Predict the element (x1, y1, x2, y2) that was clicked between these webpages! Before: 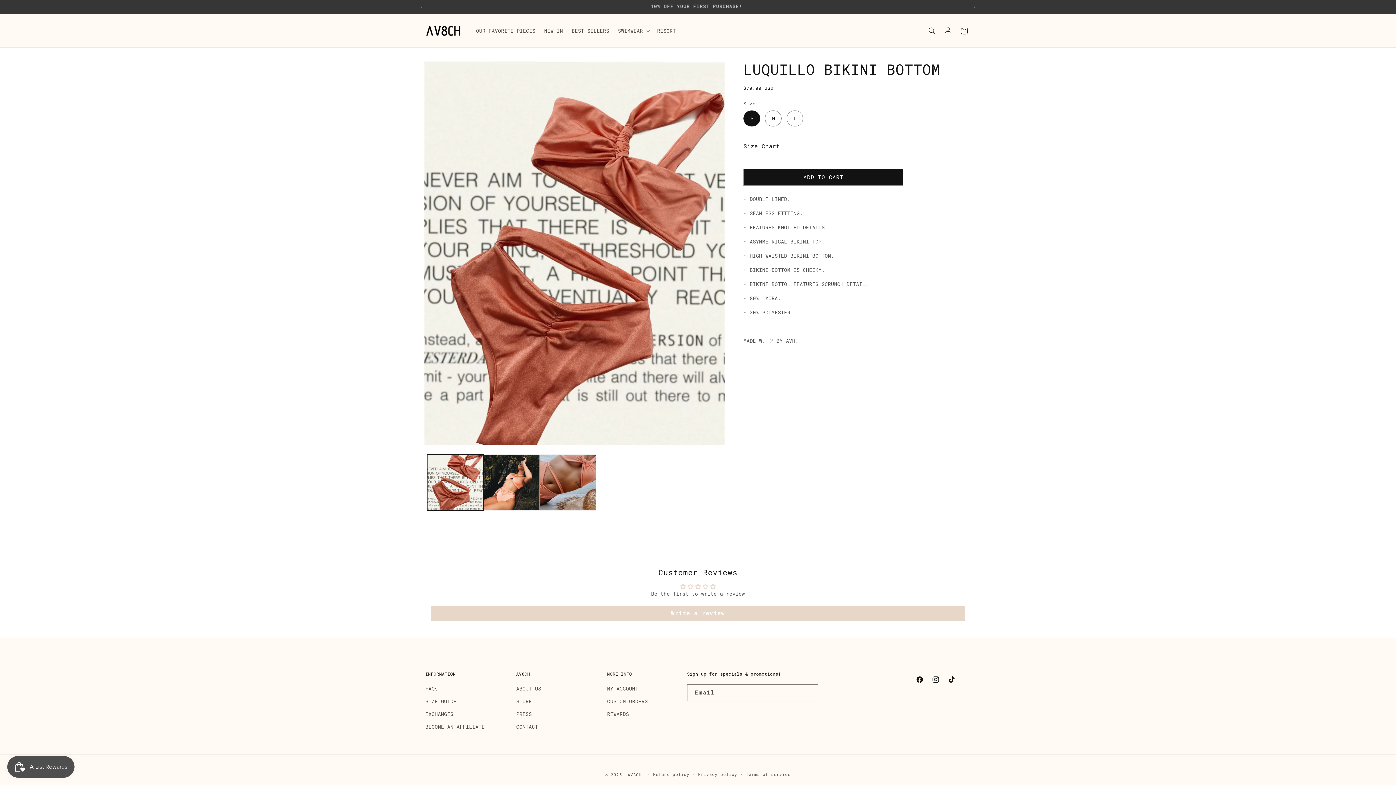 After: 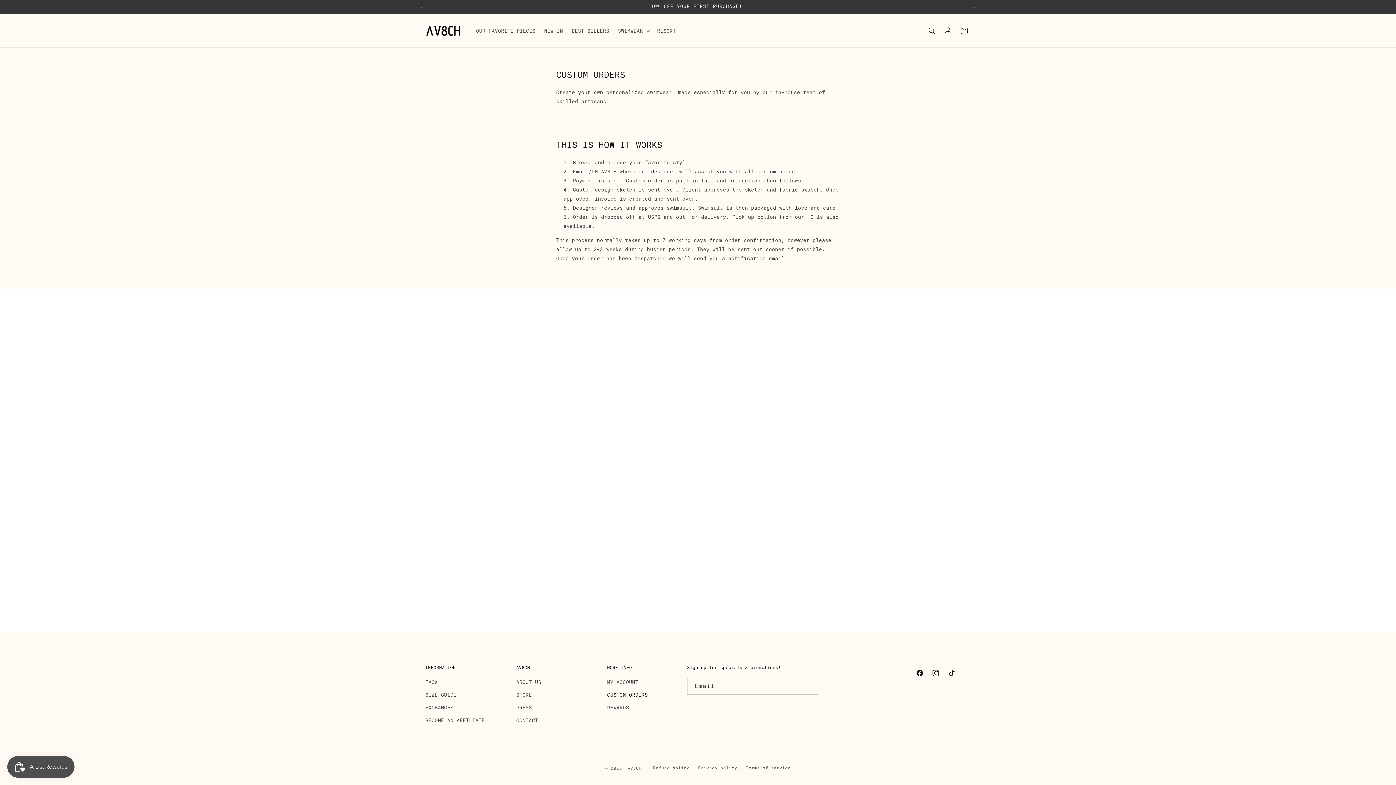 Action: bbox: (607, 695, 647, 708) label: CUSTOM ORDERS